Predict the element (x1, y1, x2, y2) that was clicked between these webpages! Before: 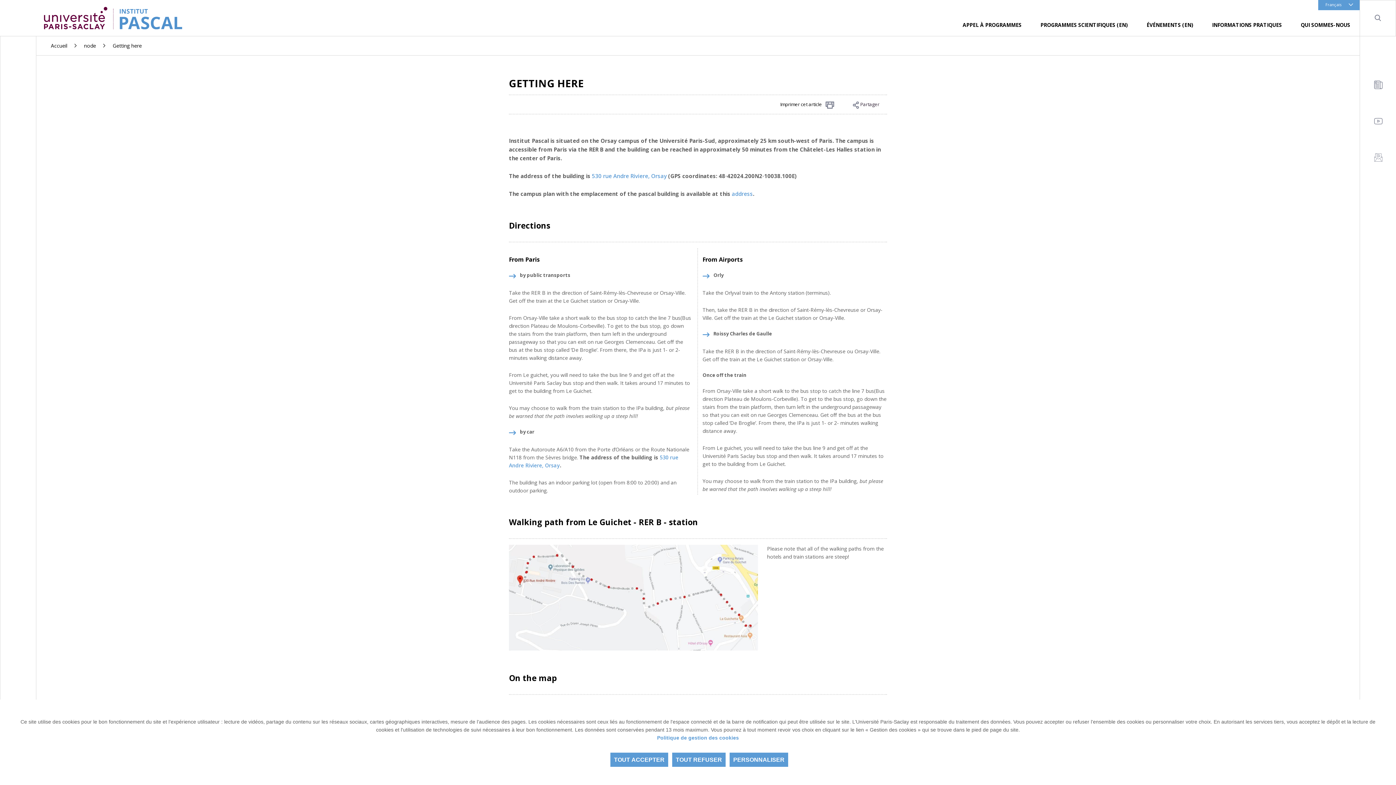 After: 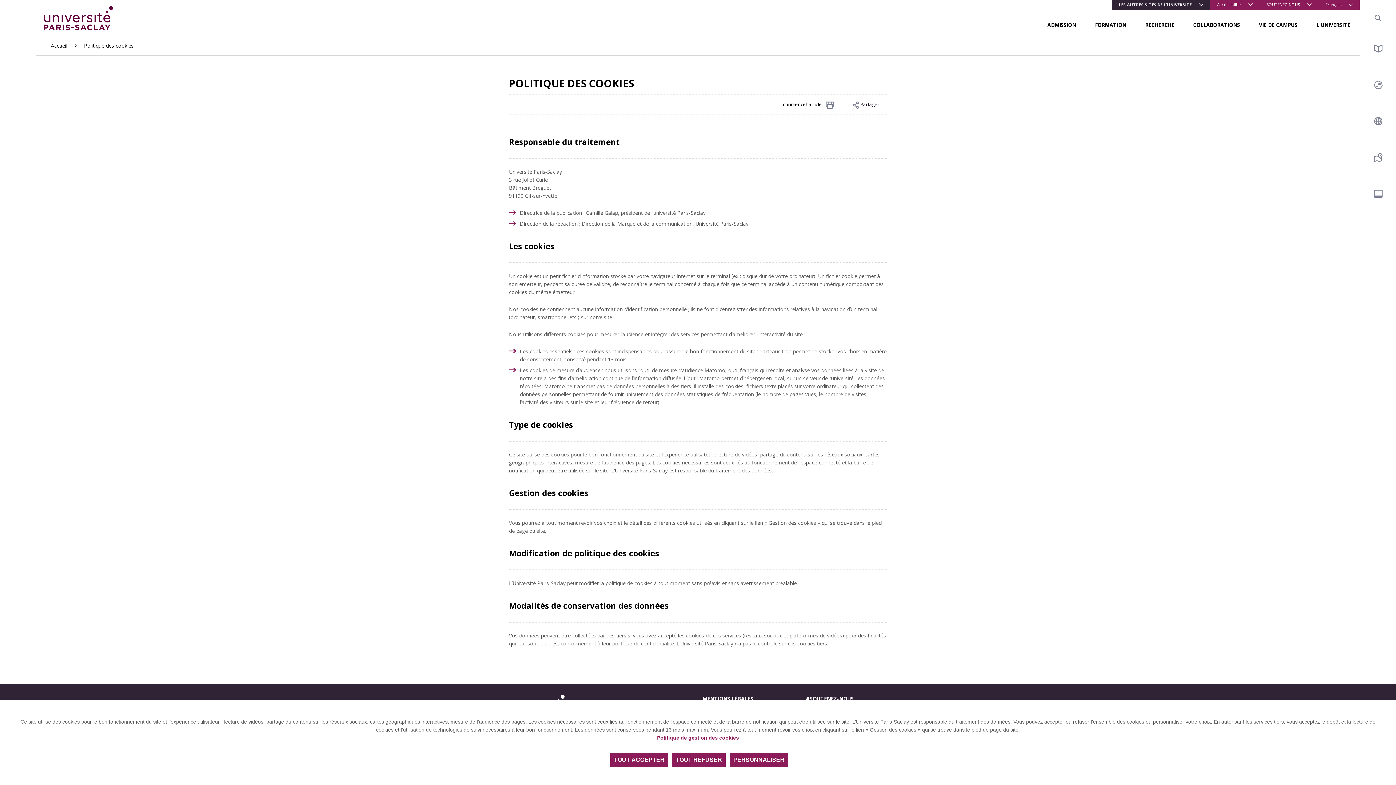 Action: label: Politique de gestion des cookies bbox: (657, 735, 739, 741)